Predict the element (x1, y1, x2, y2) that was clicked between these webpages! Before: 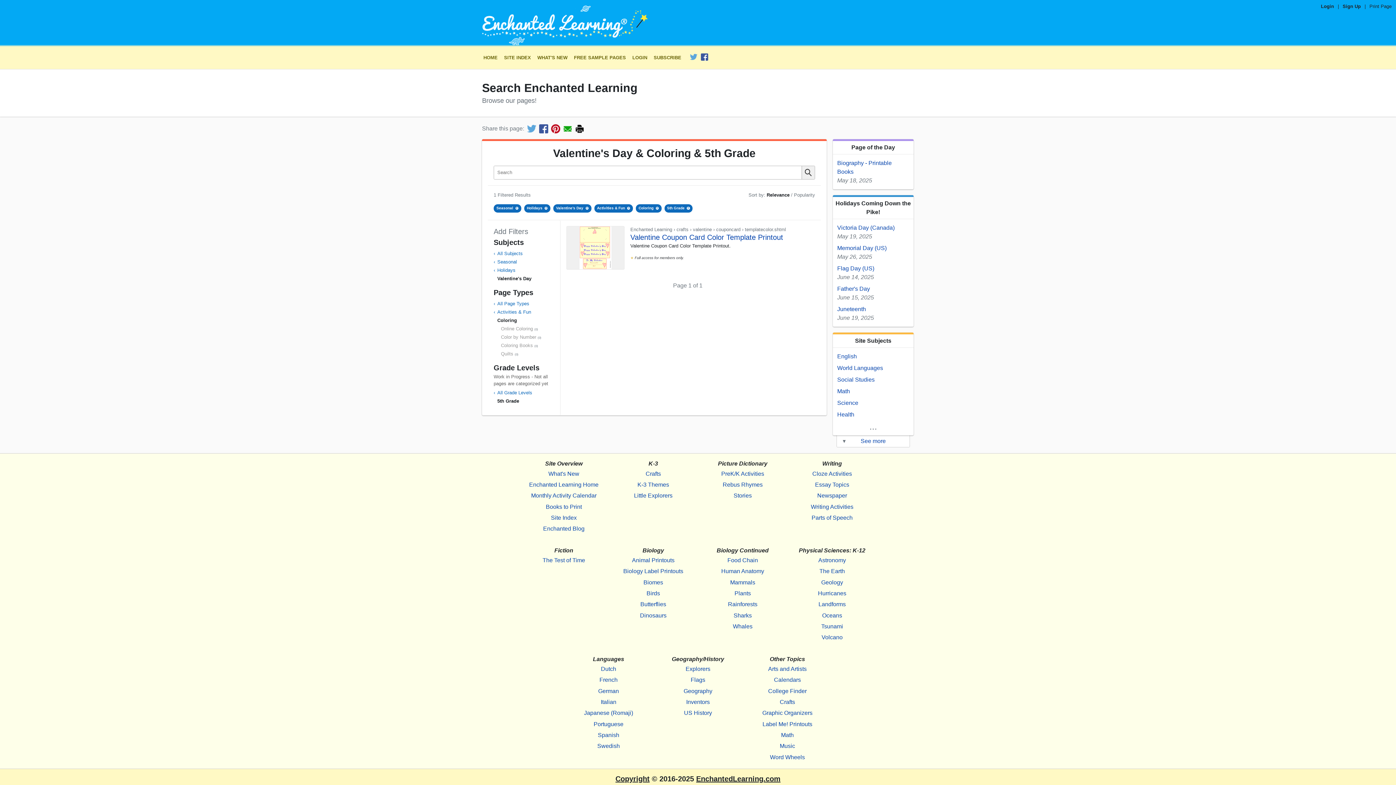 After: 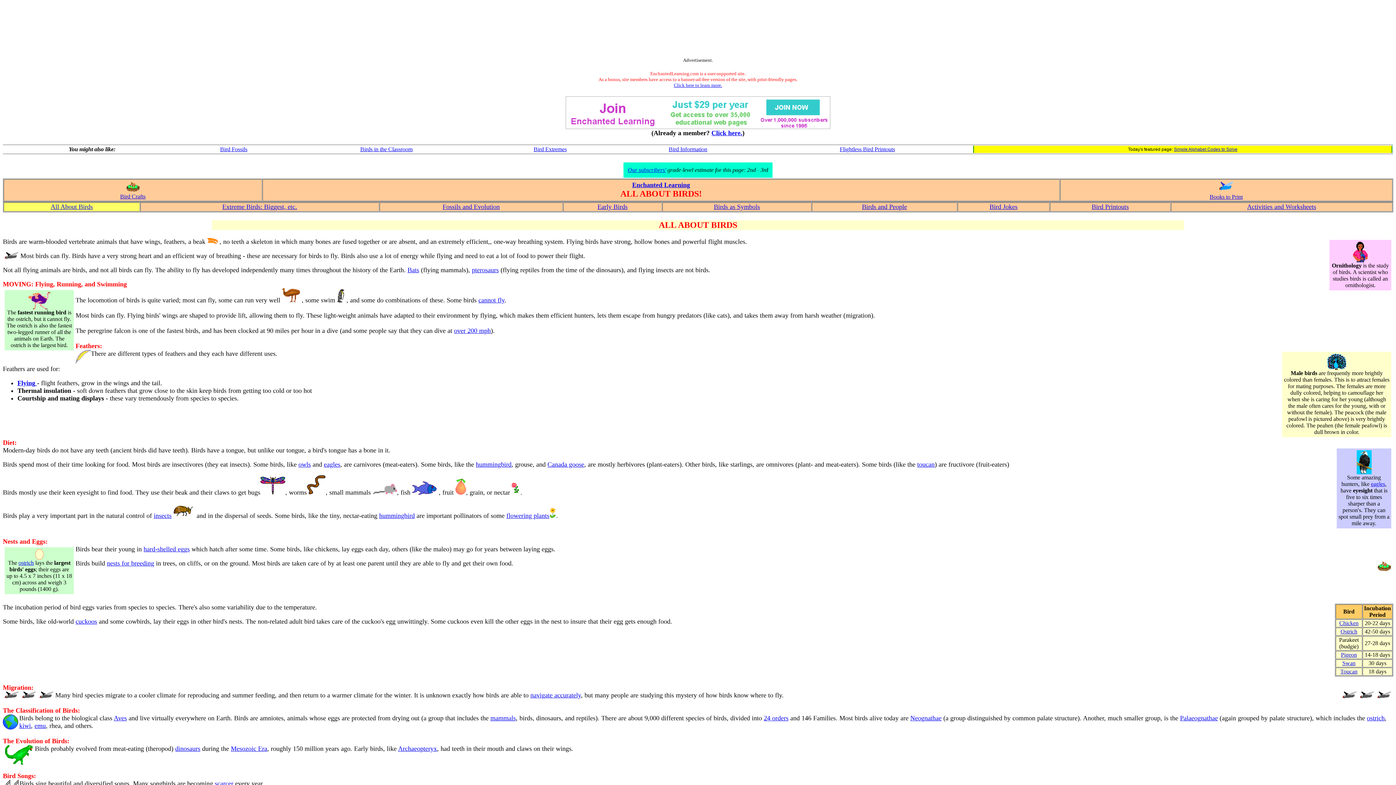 Action: bbox: (615, 588, 691, 599) label: Birds